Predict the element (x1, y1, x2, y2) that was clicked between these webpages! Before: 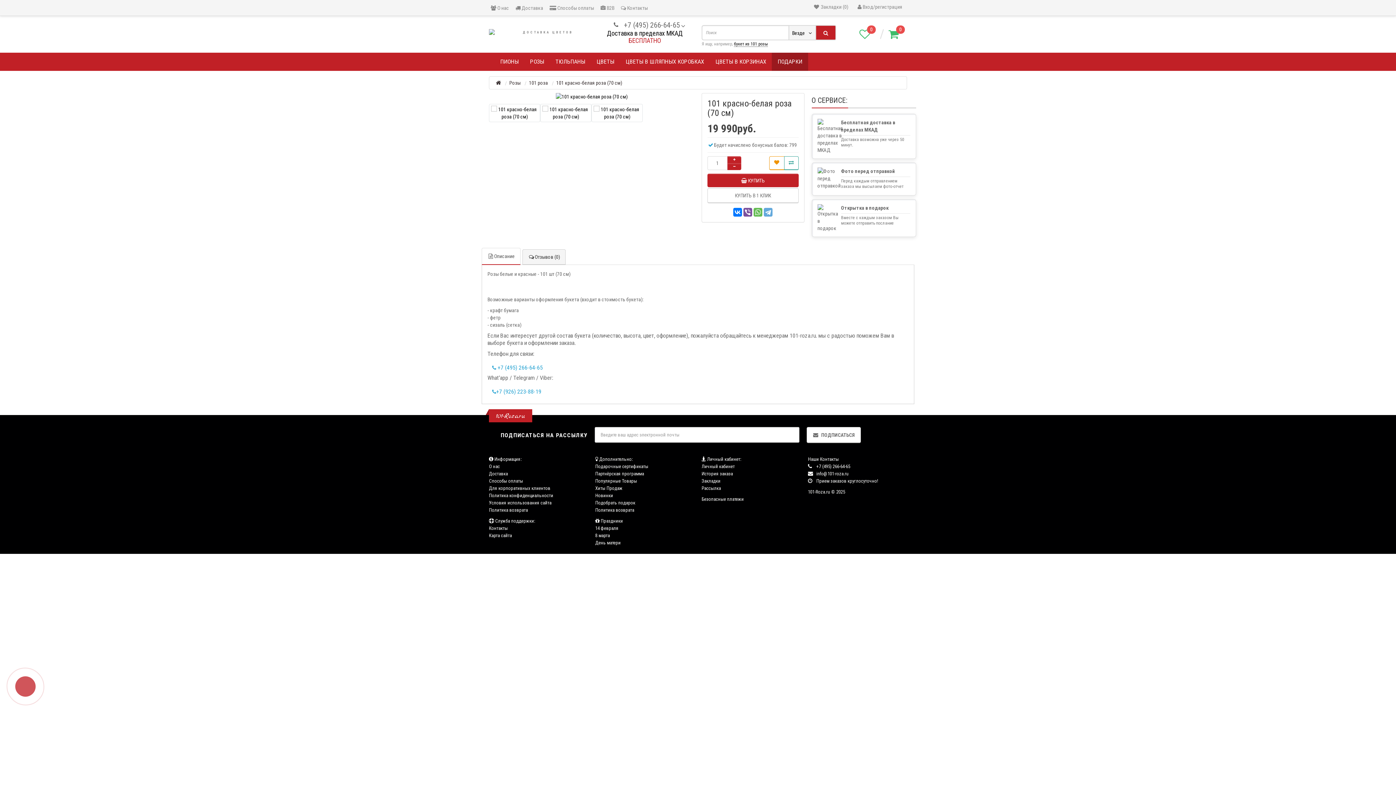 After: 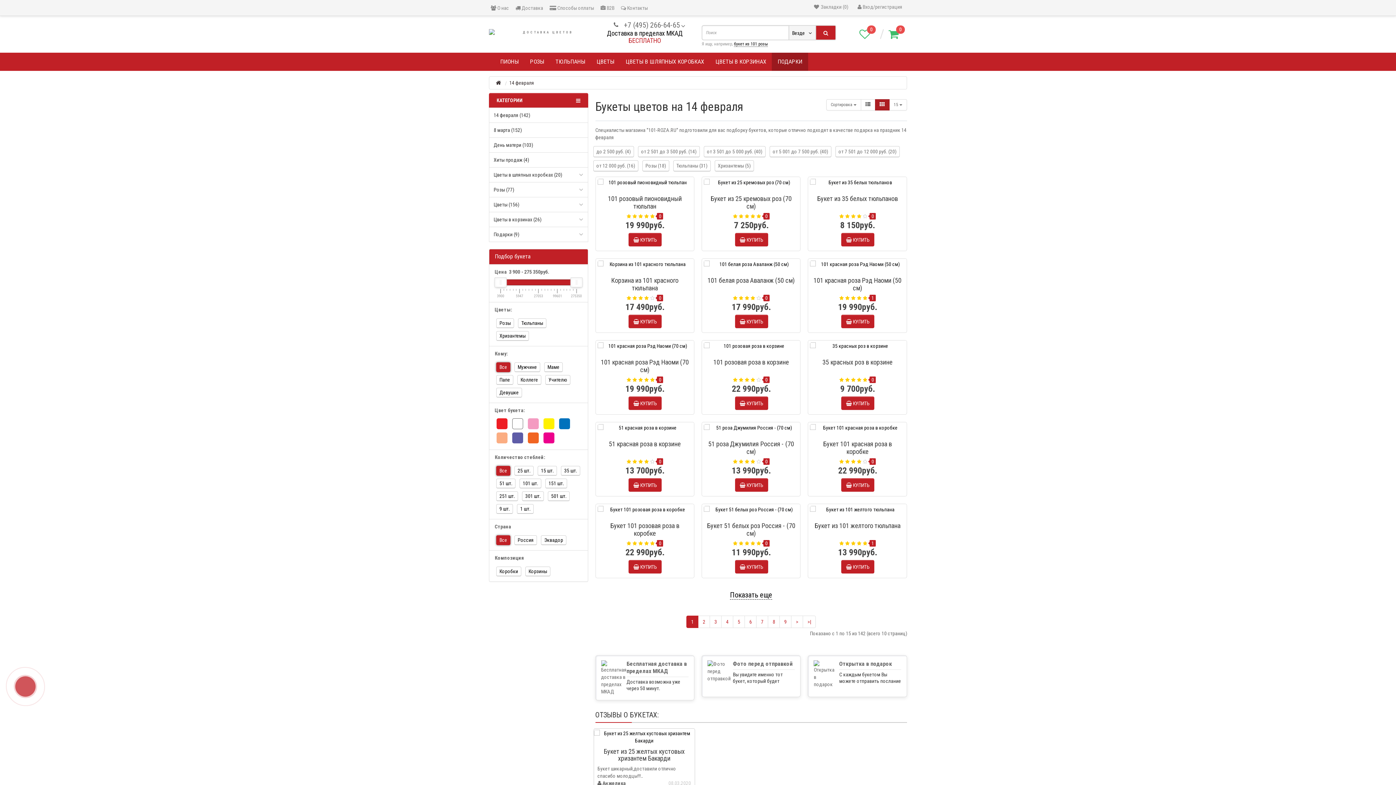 Action: label: 14 февраля bbox: (595, 525, 618, 531)